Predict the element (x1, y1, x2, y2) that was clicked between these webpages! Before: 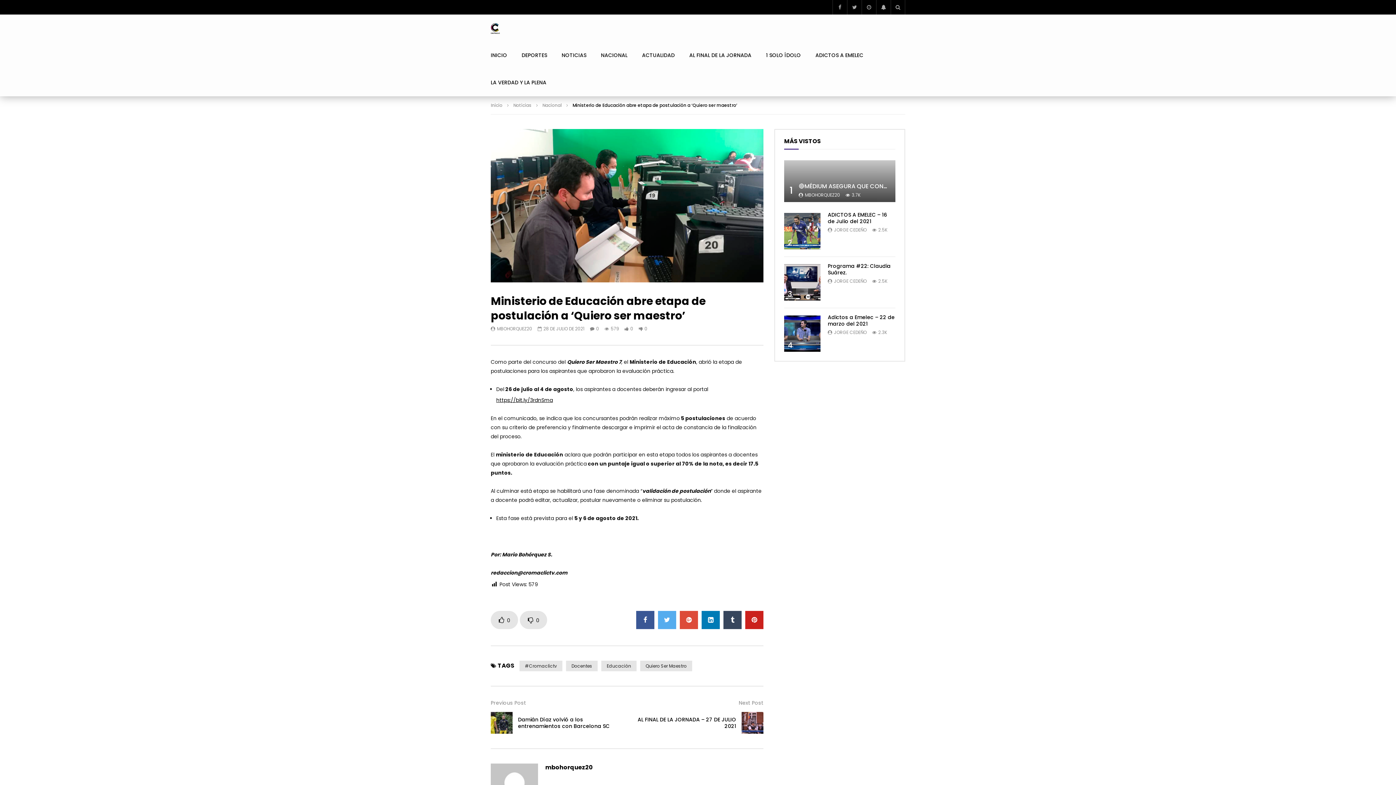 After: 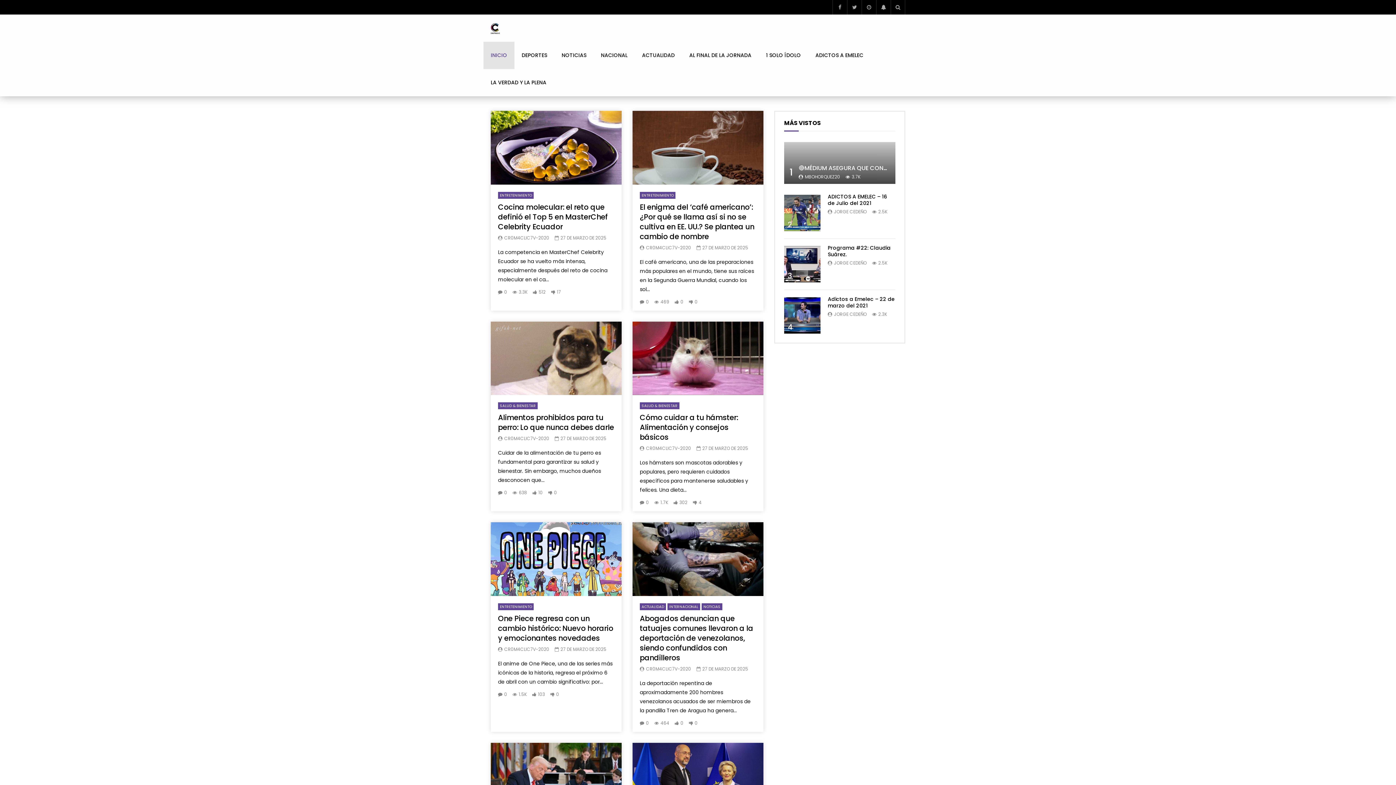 Action: label: INICIO bbox: (483, 41, 514, 69)